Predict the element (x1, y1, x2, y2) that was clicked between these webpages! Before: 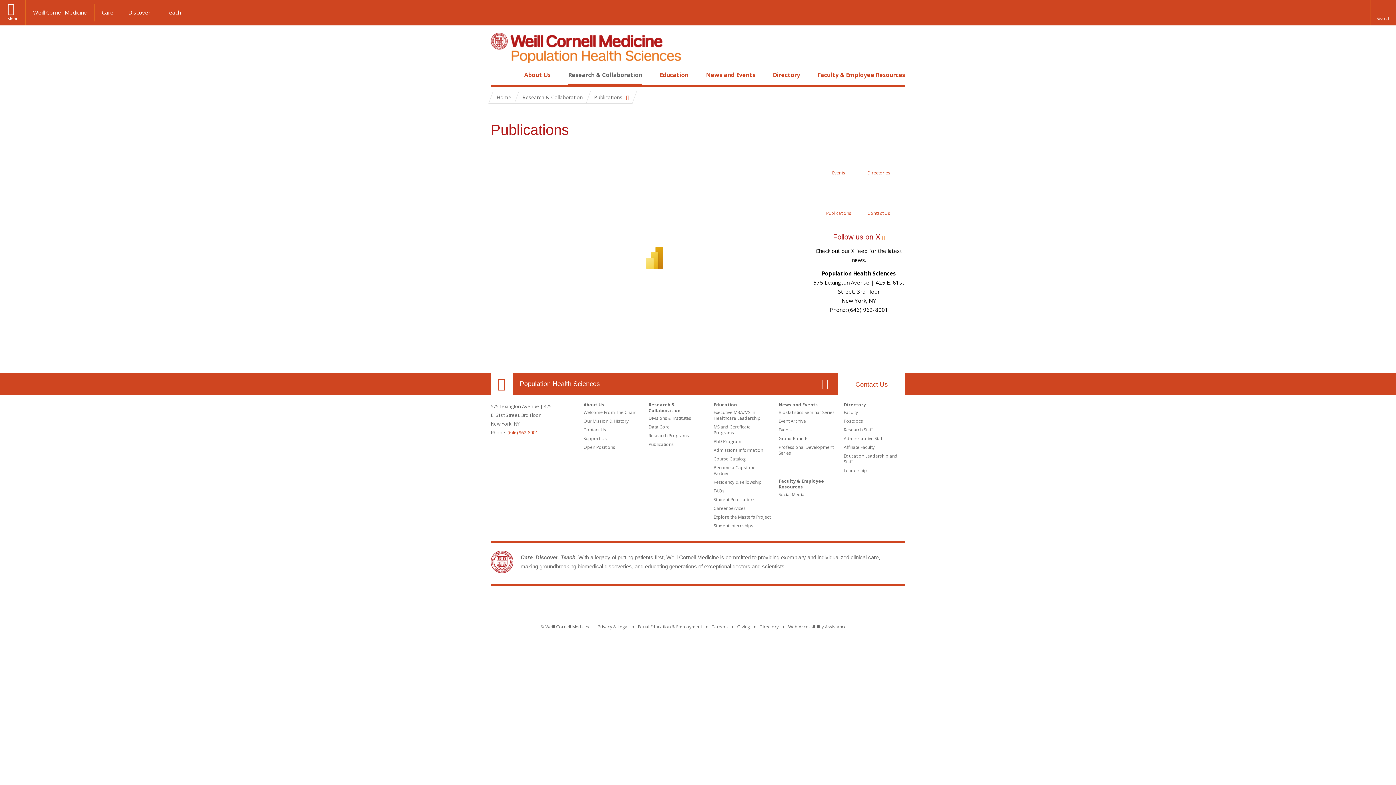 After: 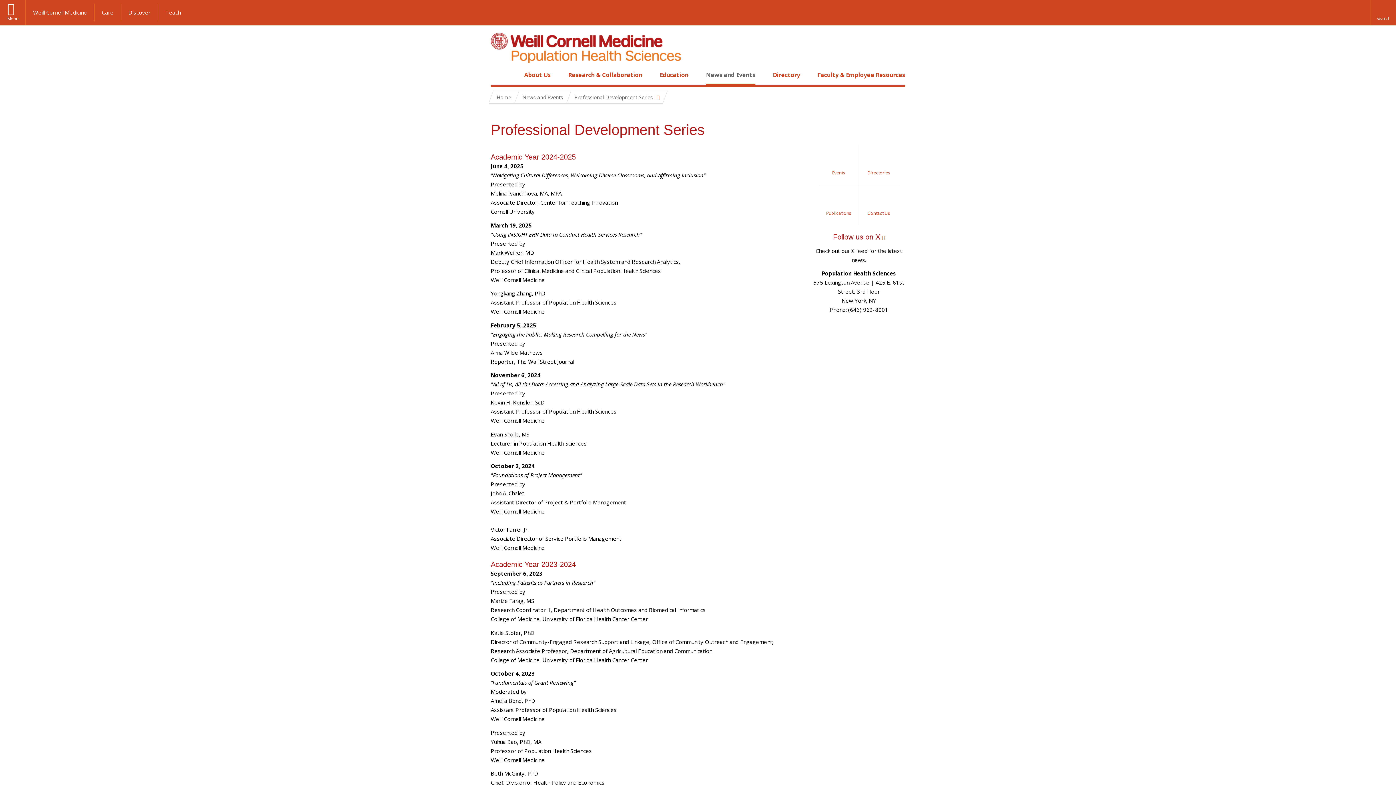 Action: label: Professional Development Series bbox: (778, 444, 833, 456)